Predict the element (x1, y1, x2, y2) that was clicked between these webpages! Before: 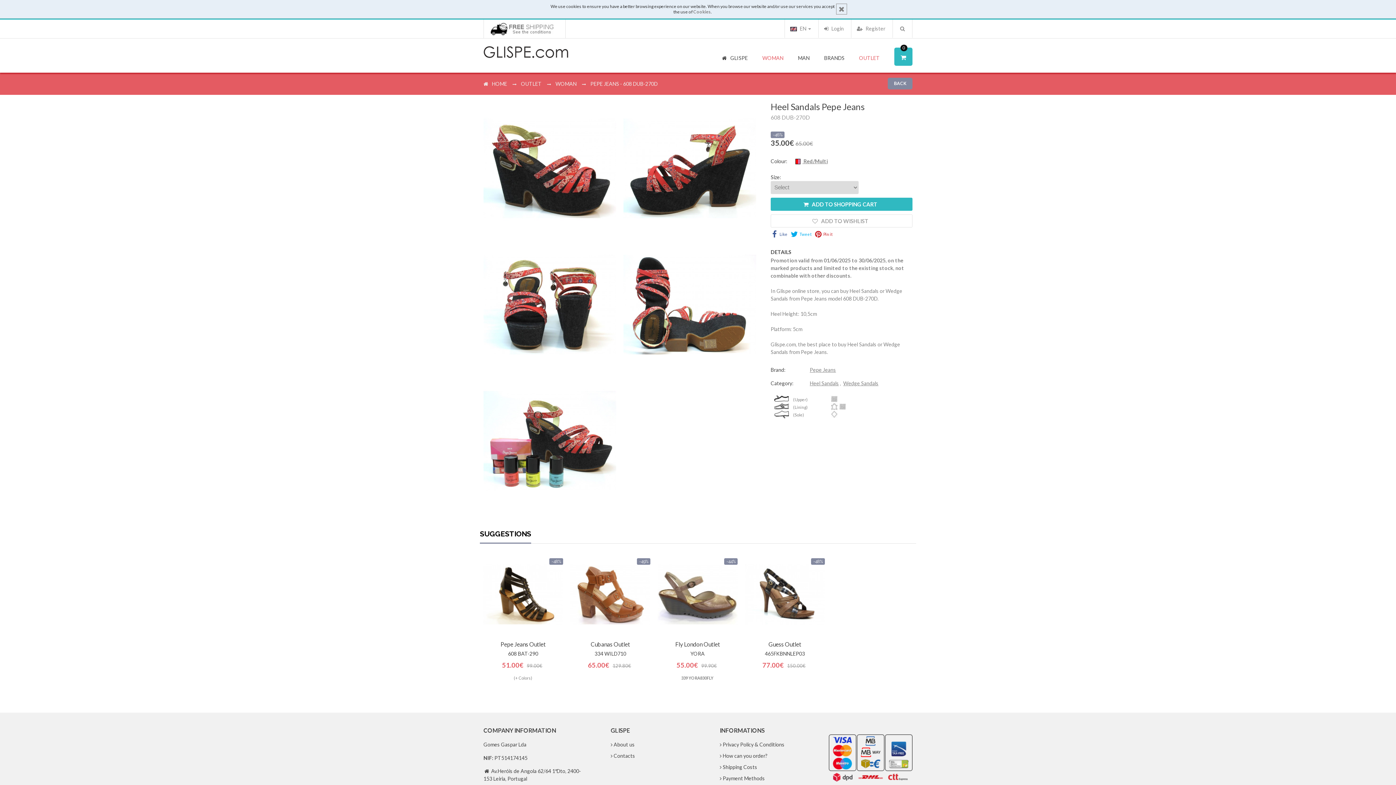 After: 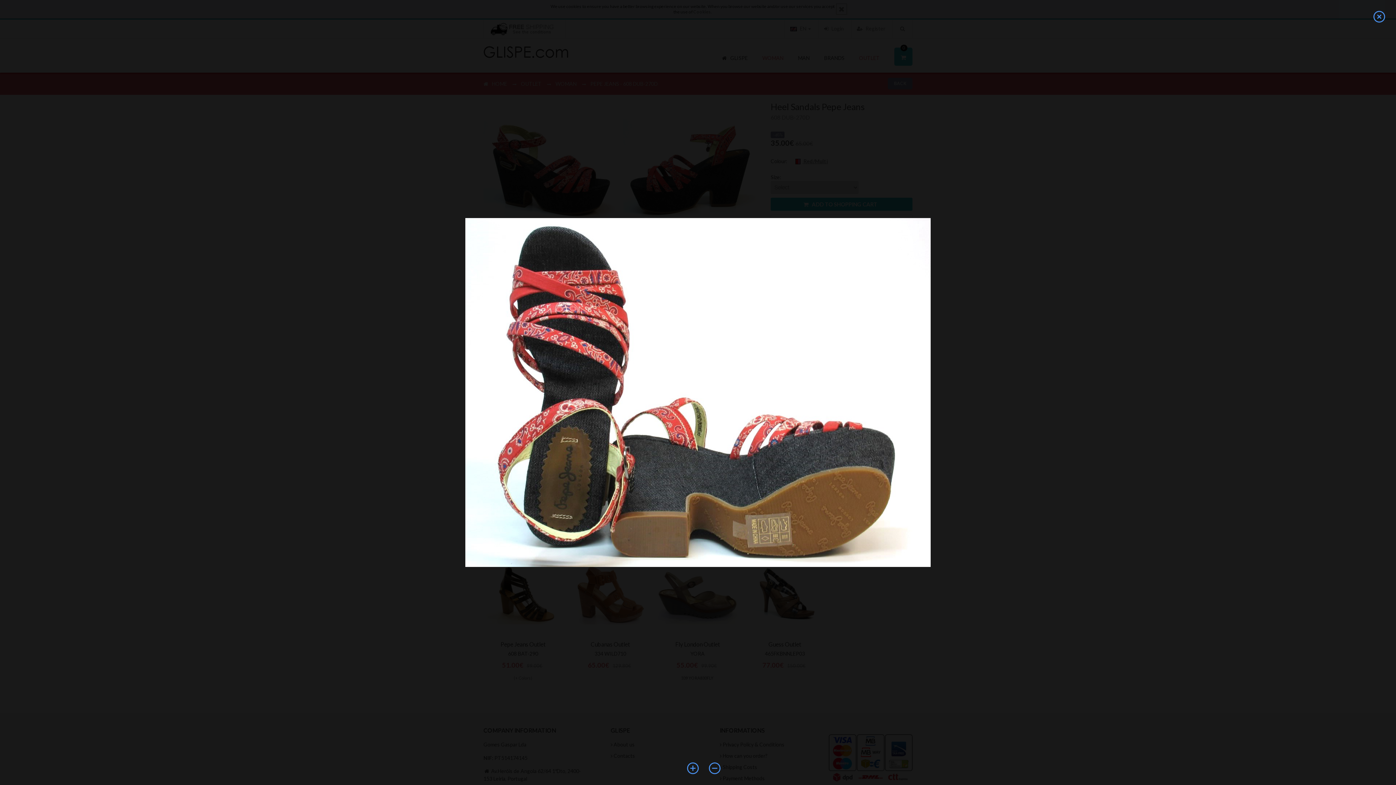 Action: bbox: (623, 238, 756, 373)